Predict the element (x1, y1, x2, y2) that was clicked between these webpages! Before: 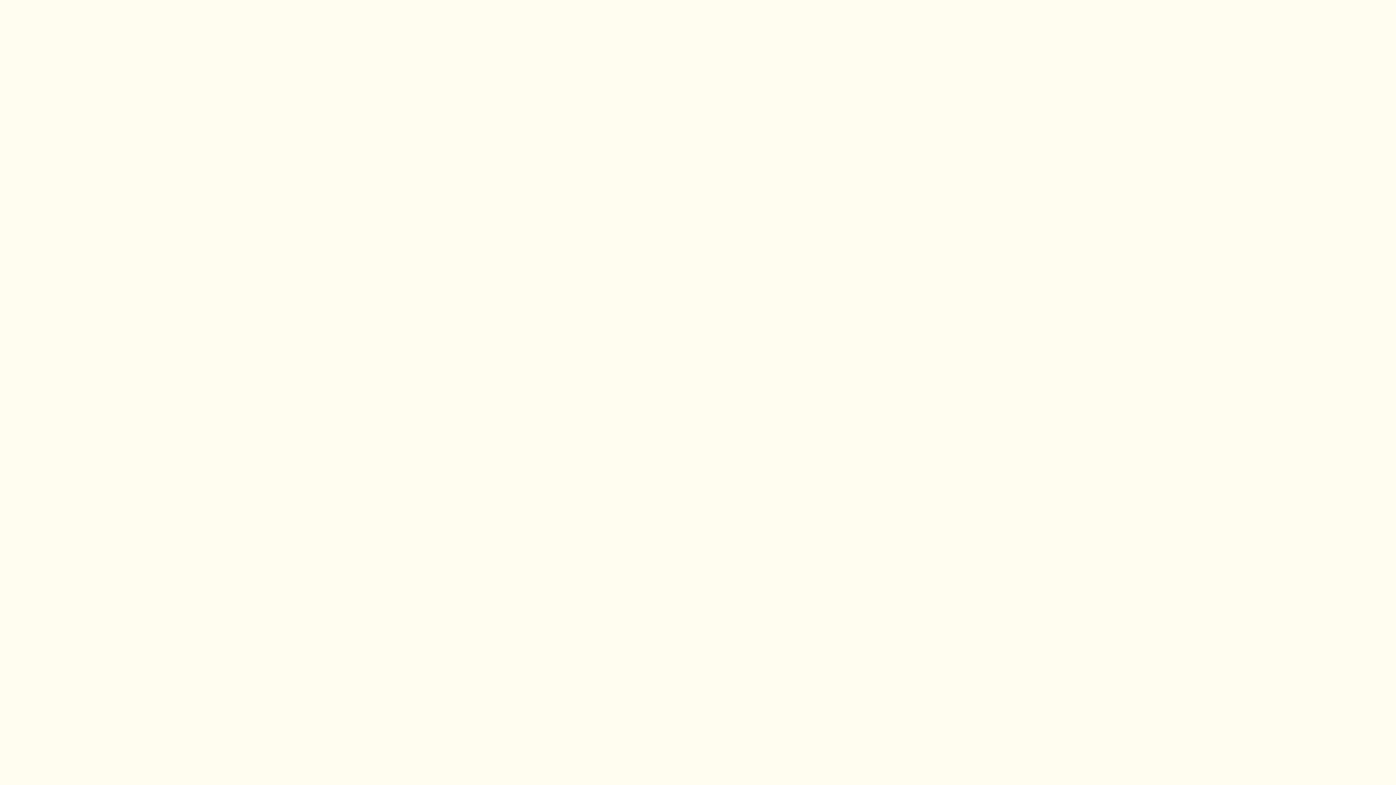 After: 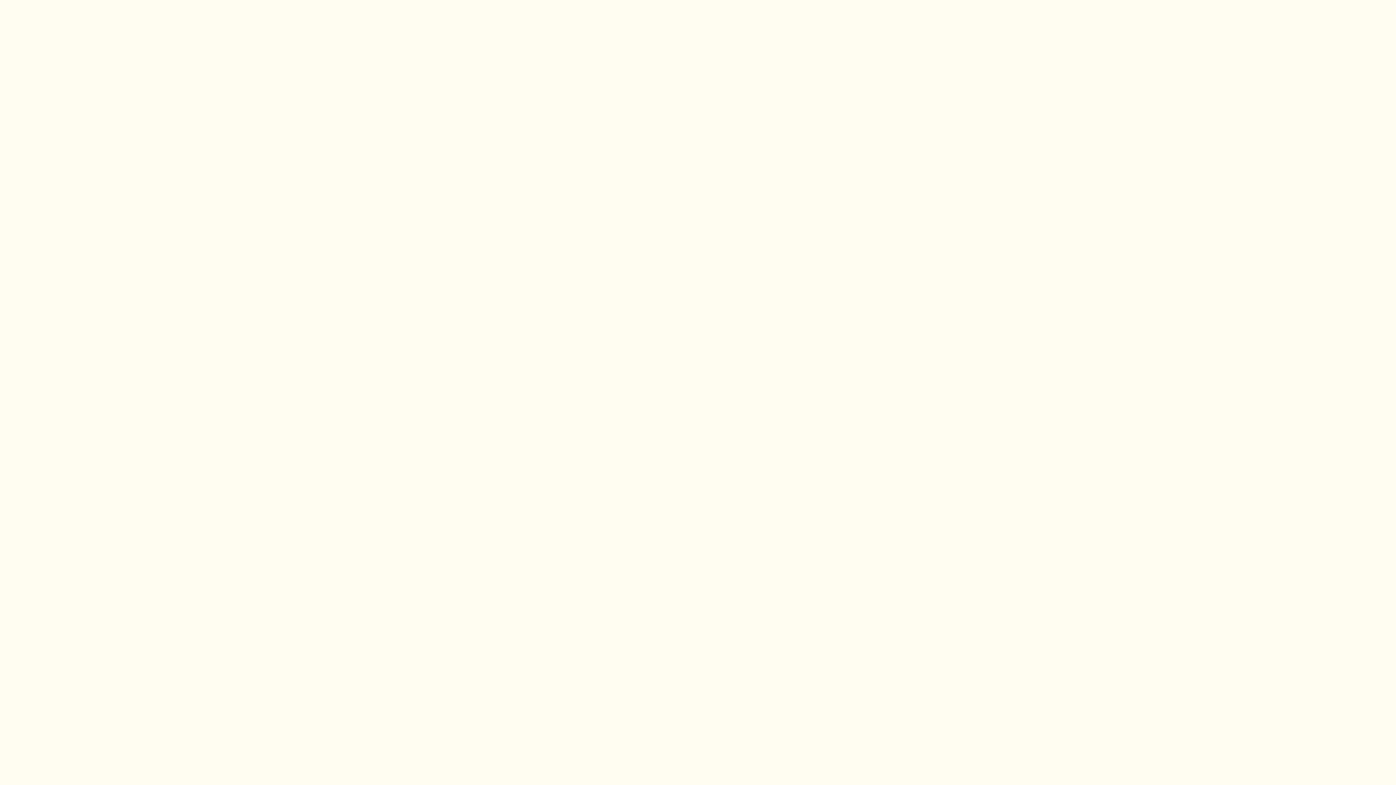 Action: bbox: (684, 76, 711, 88)